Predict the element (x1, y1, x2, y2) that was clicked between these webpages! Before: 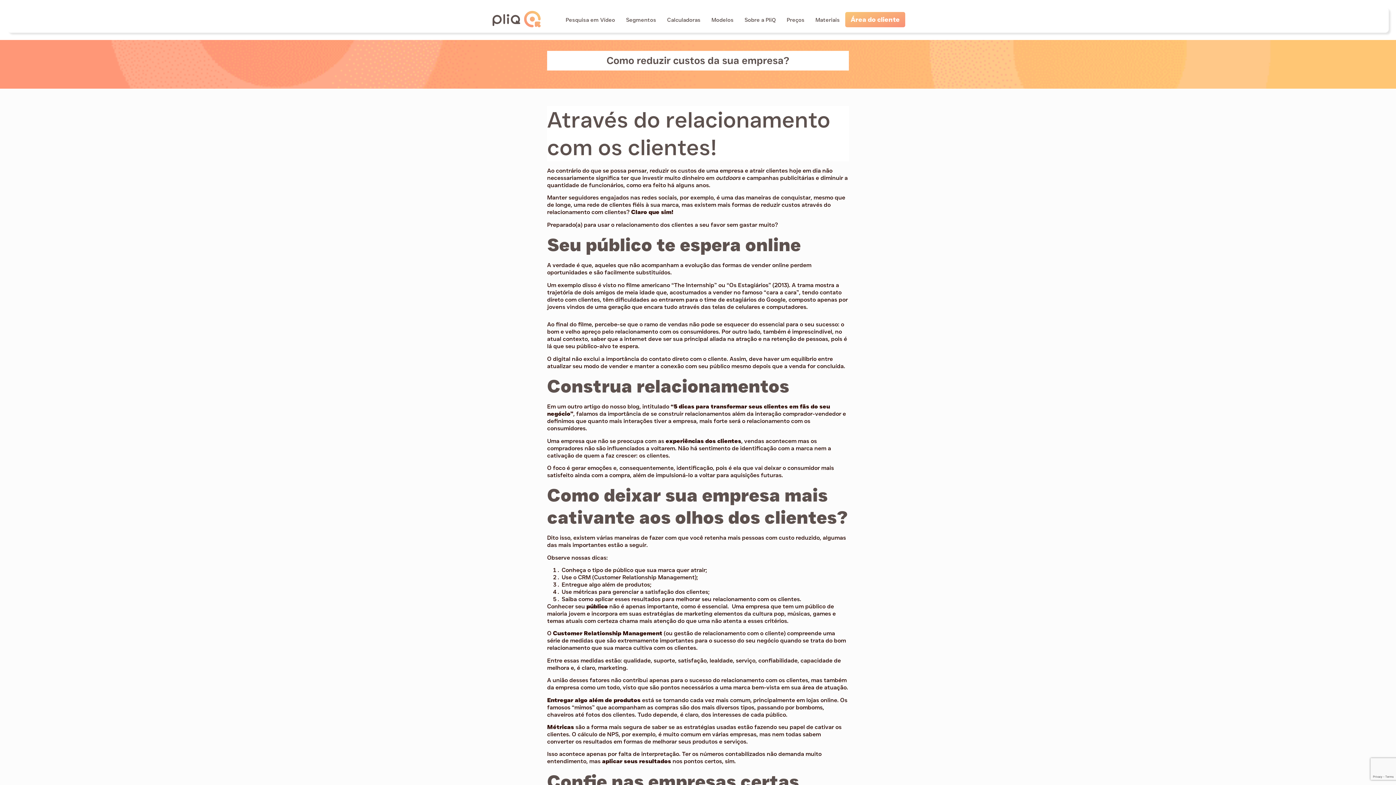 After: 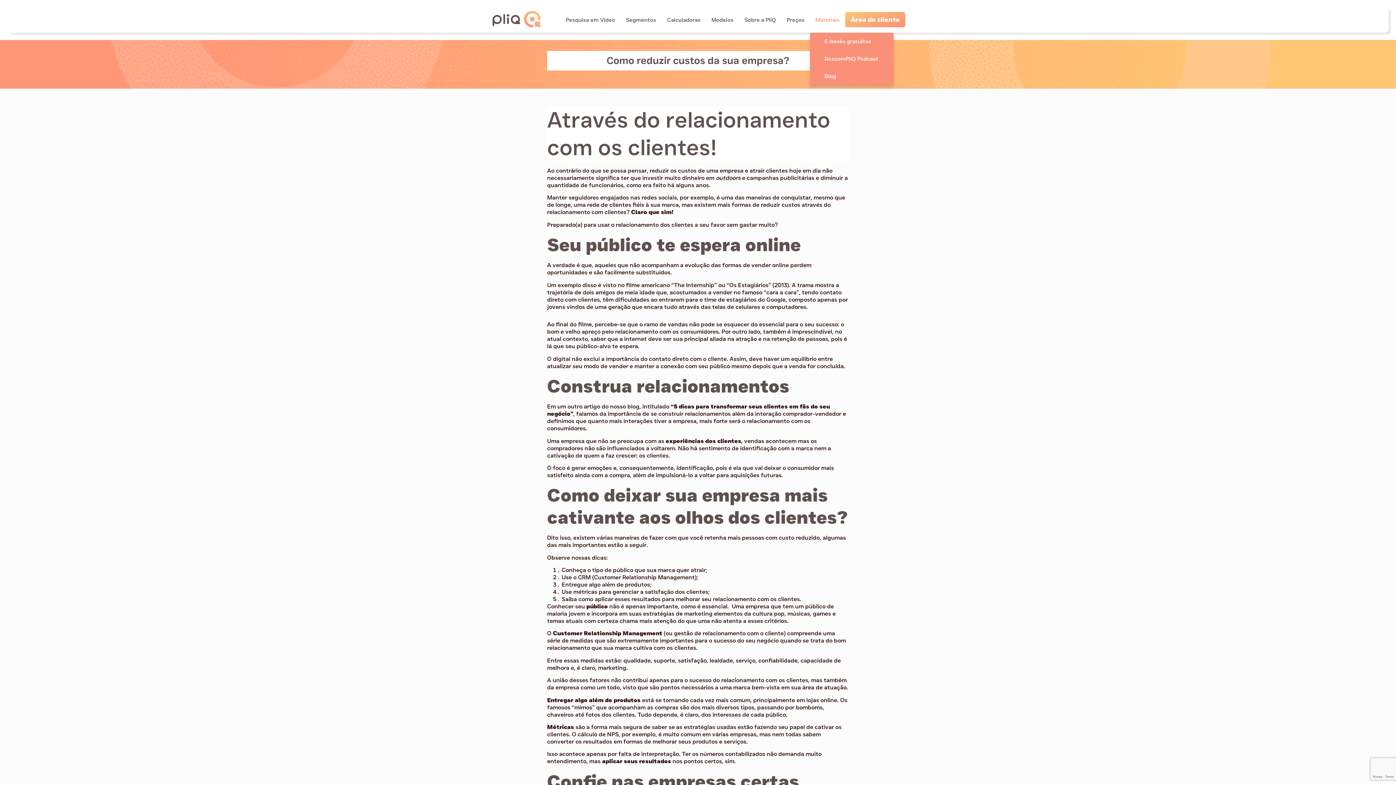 Action: label: Materiais bbox: (810, 13, 845, 26)